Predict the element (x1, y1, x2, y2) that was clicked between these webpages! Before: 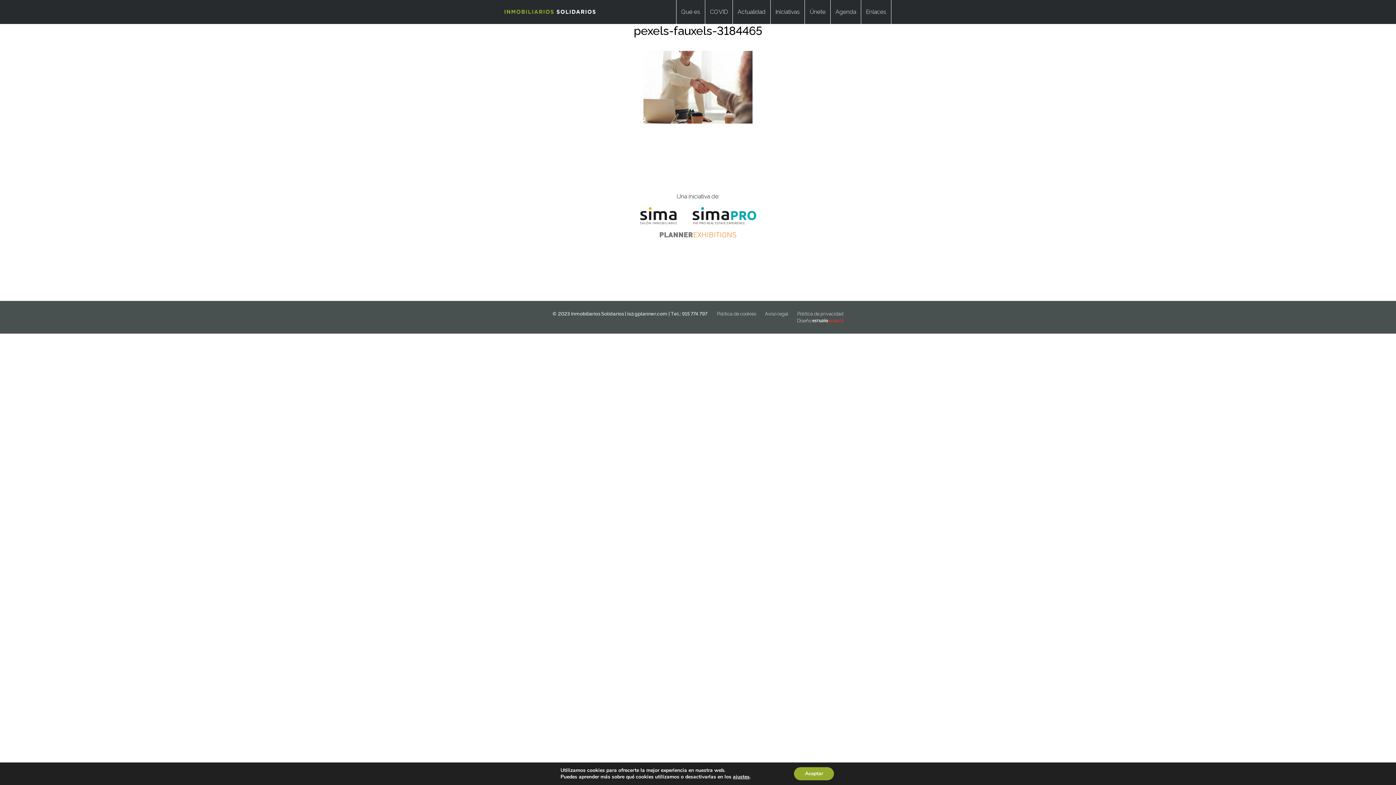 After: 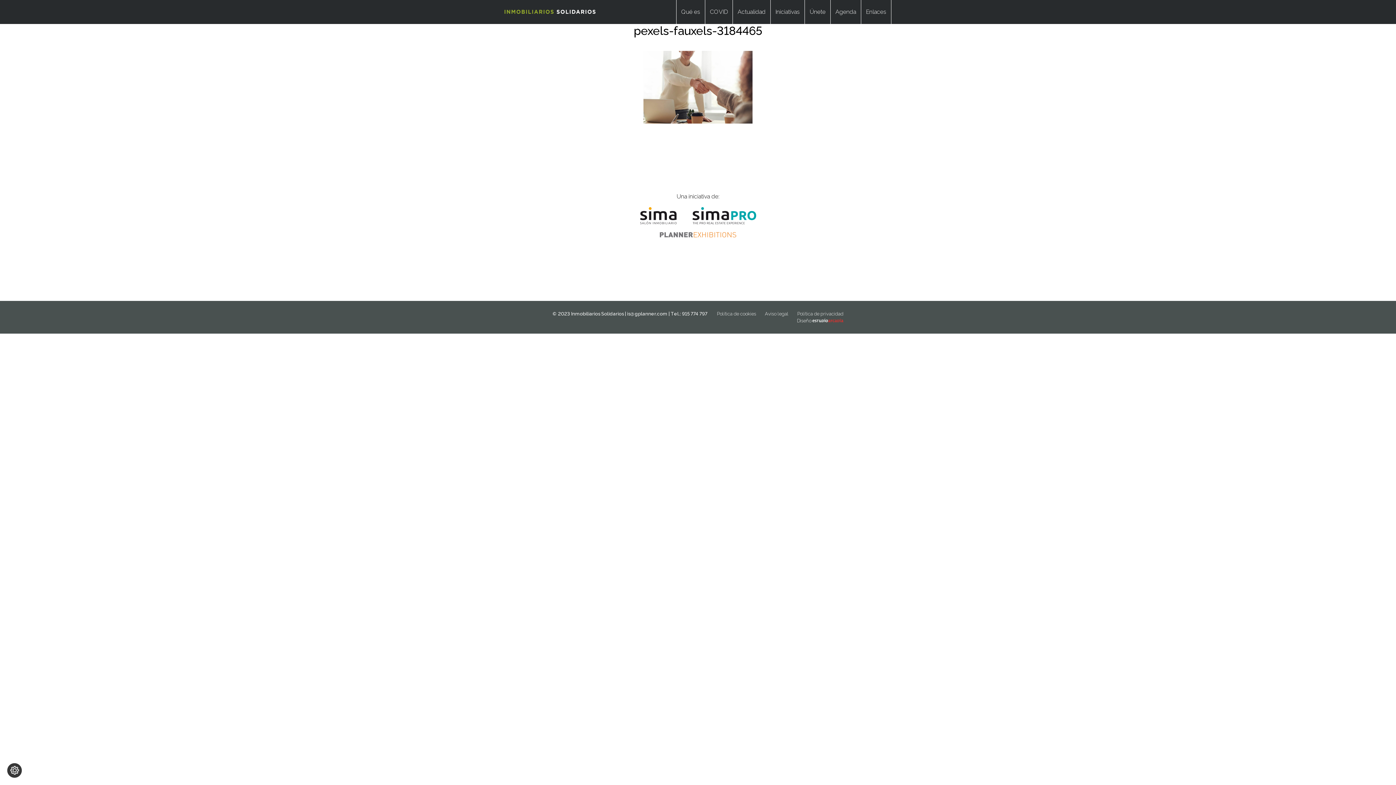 Action: bbox: (794, 767, 834, 780) label: Aceptar